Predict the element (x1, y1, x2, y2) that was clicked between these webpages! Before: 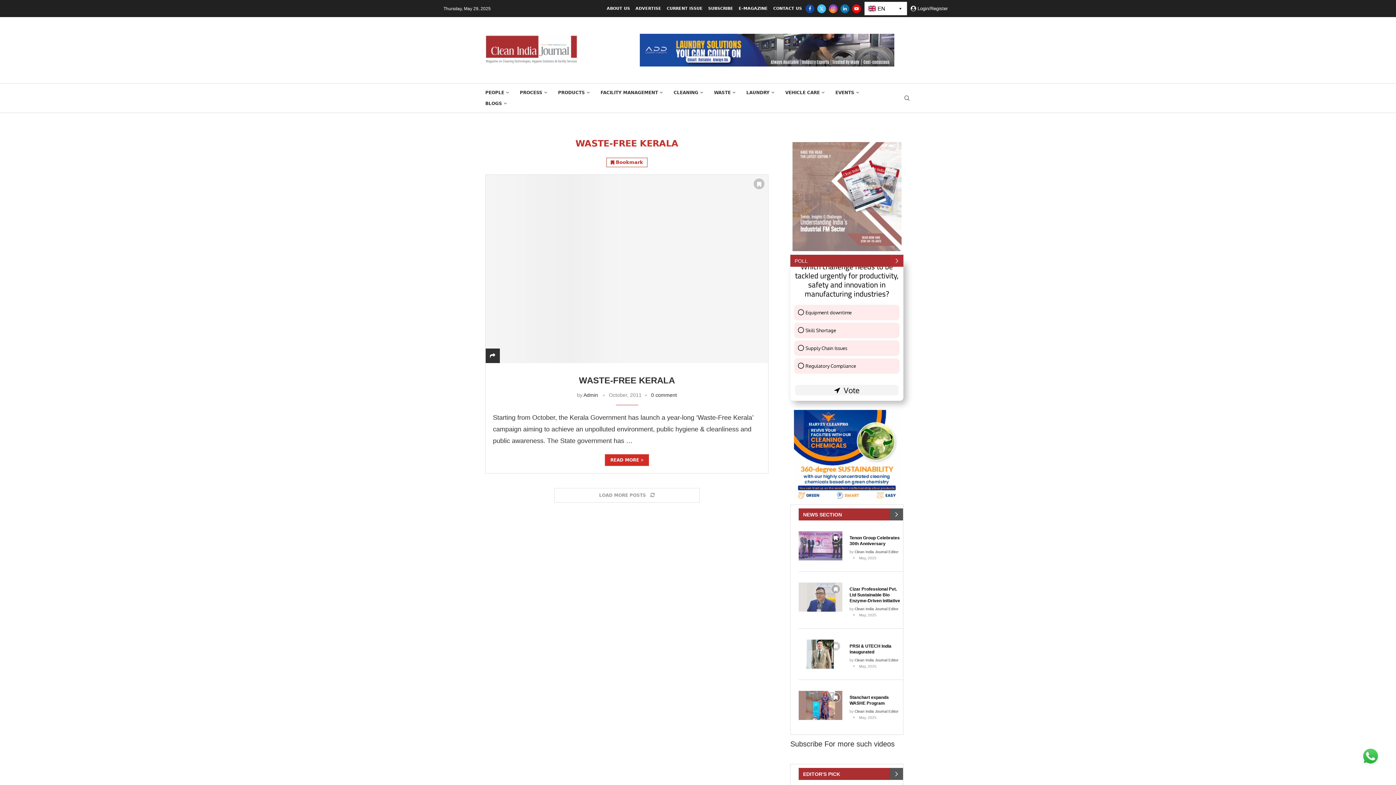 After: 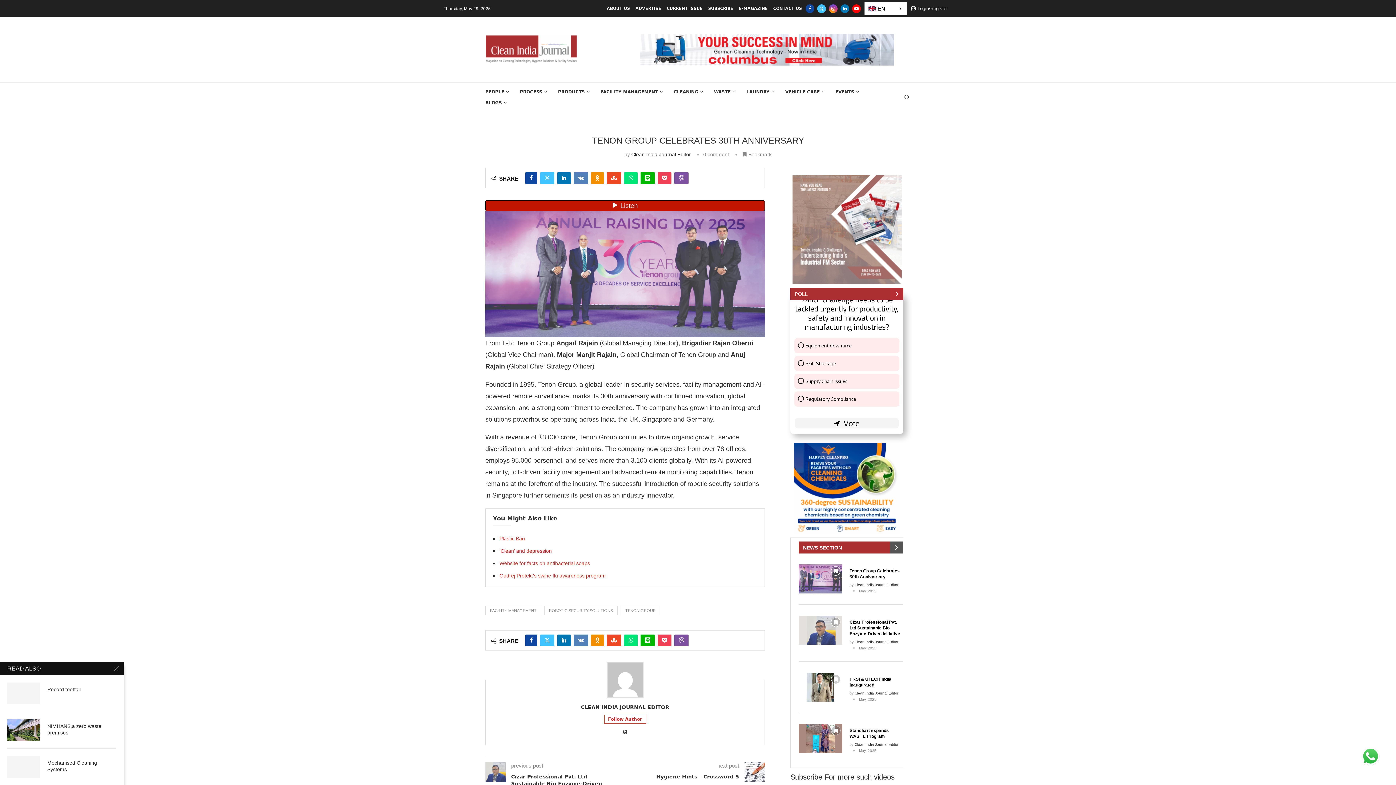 Action: bbox: (849, 534, 903, 546) label: Tenon Group Celebrates 30th Anniversary